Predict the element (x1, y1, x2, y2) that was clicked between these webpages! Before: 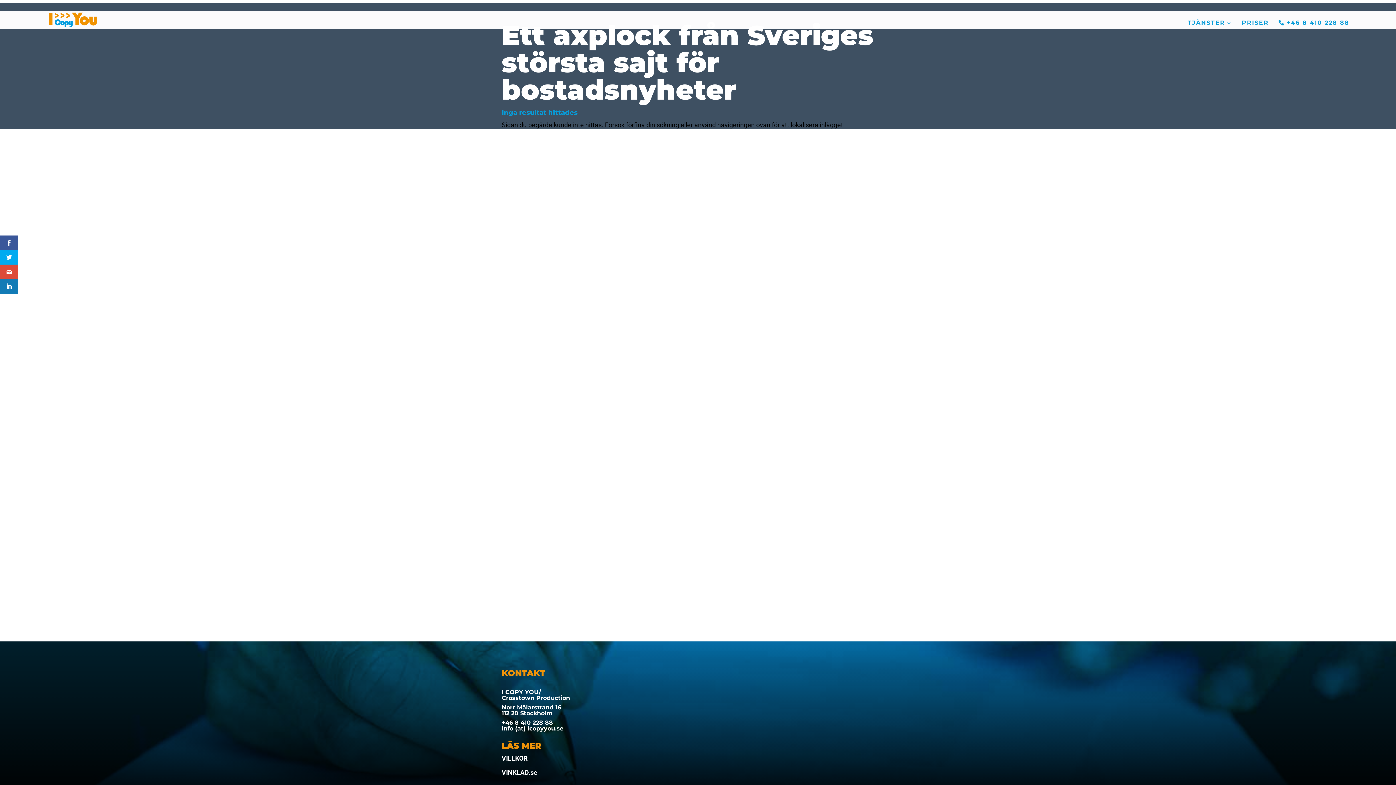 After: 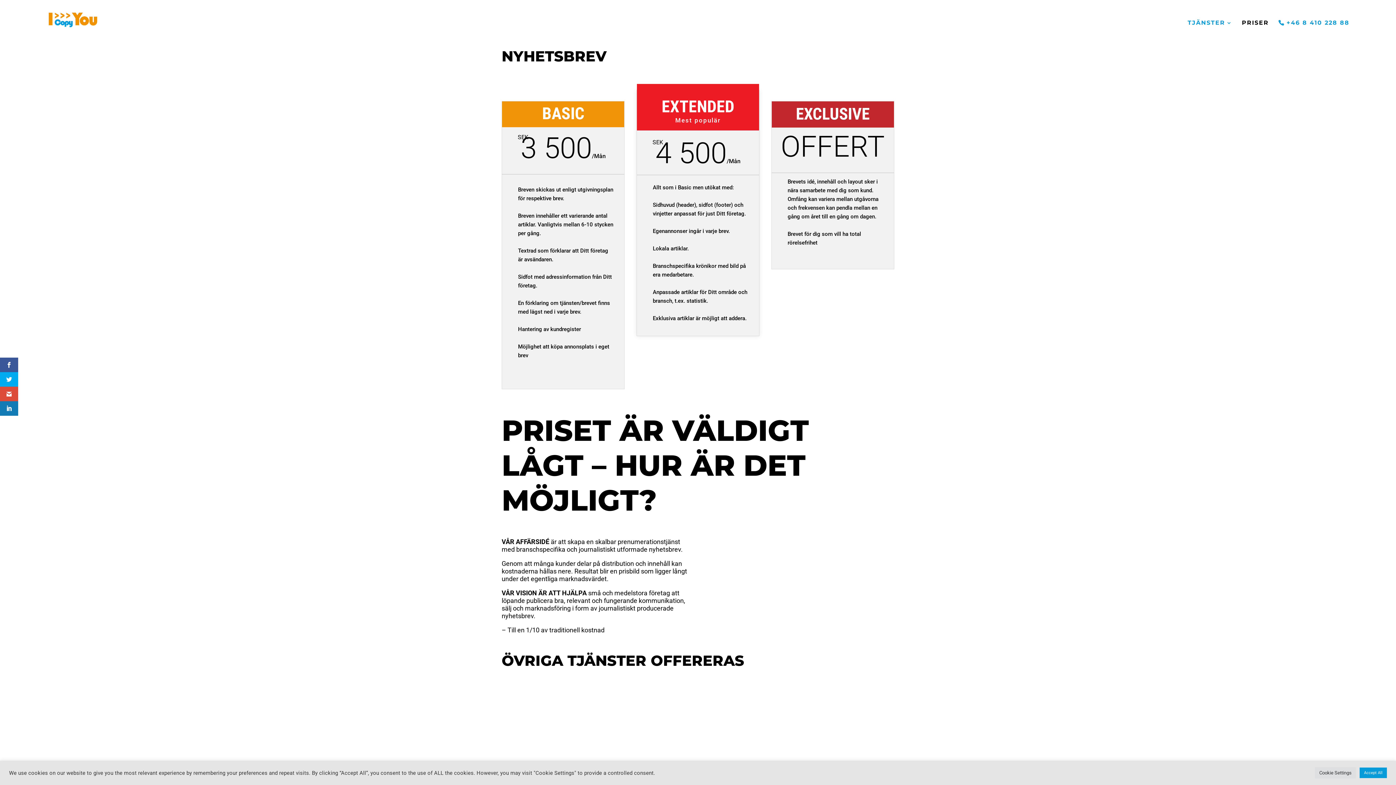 Action: bbox: (1242, 20, 1269, 34) label: PRISER